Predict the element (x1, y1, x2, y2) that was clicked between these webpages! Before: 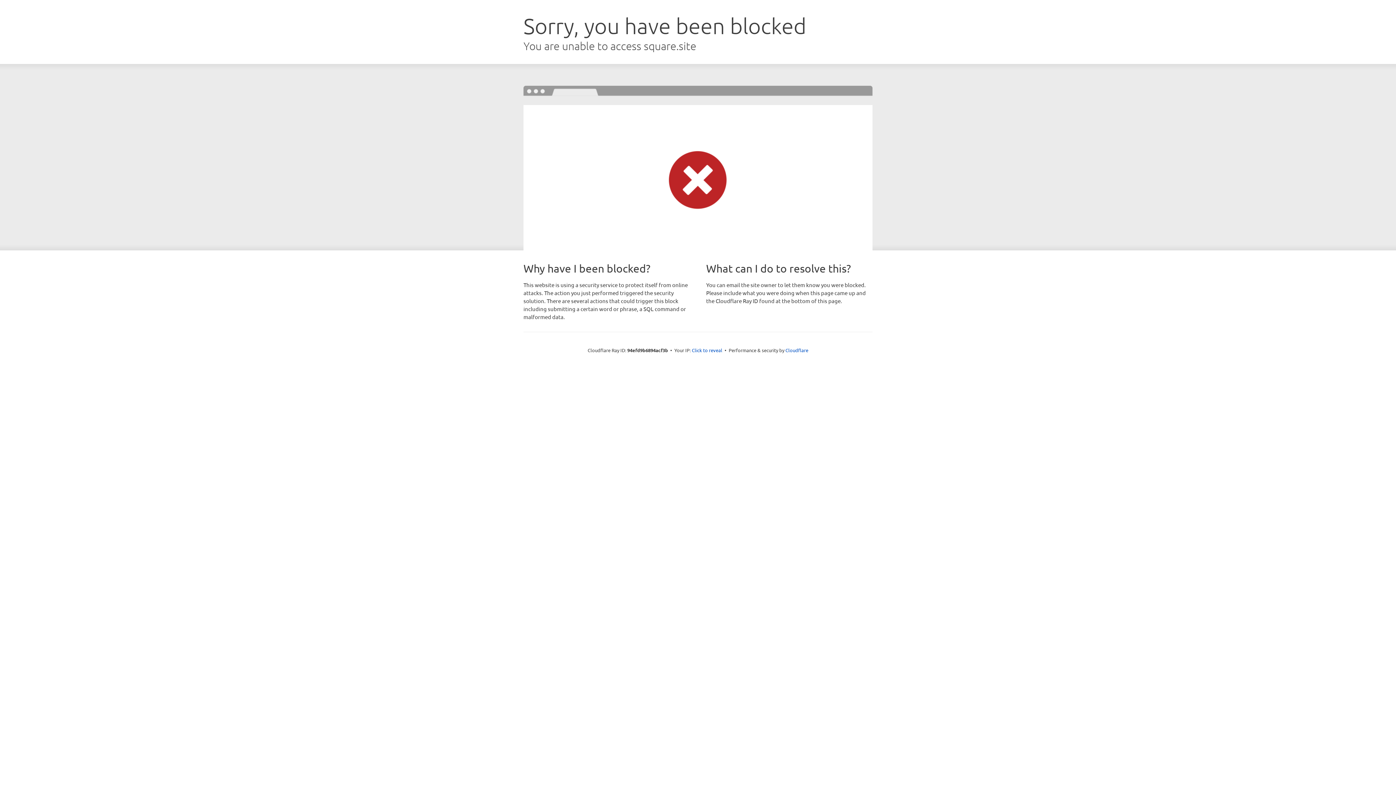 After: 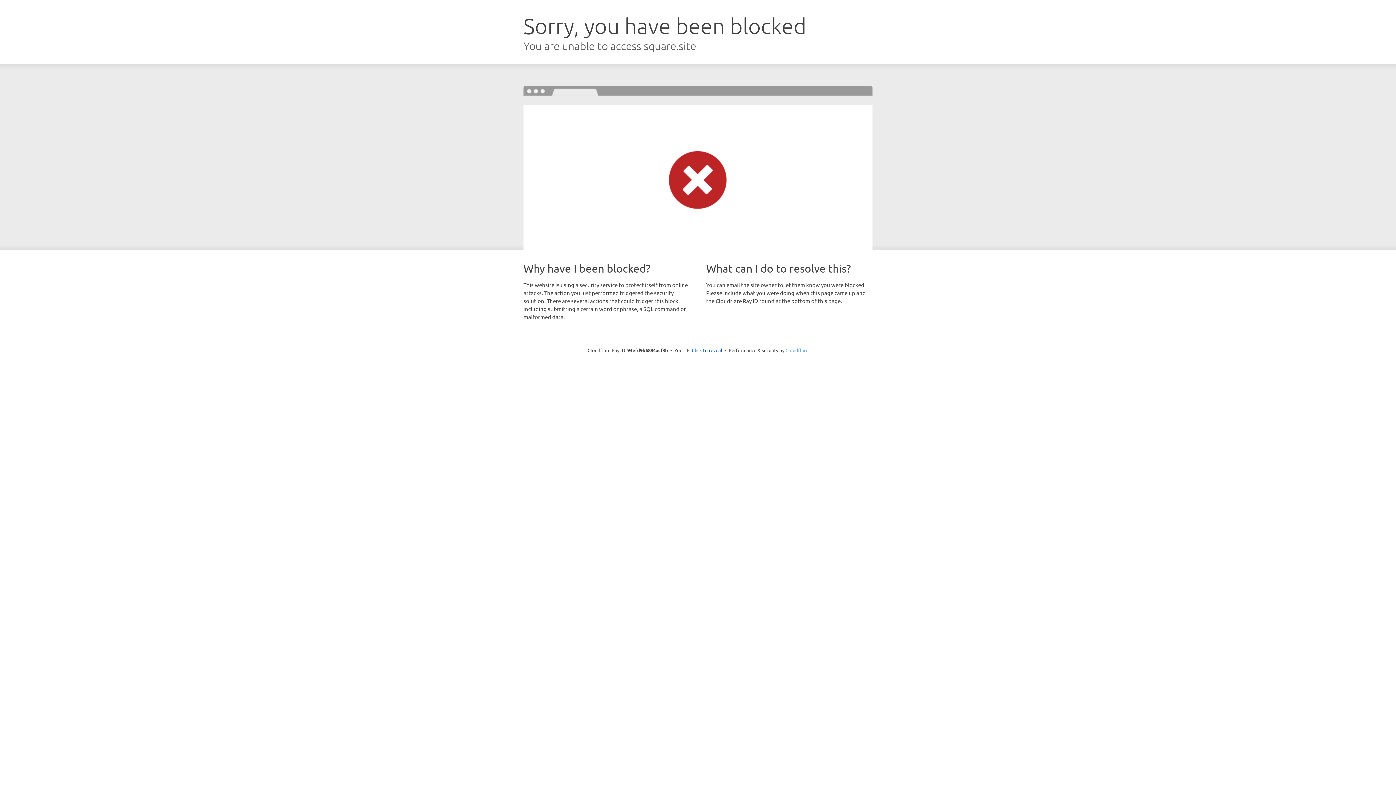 Action: bbox: (785, 347, 808, 353) label: Cloudflare